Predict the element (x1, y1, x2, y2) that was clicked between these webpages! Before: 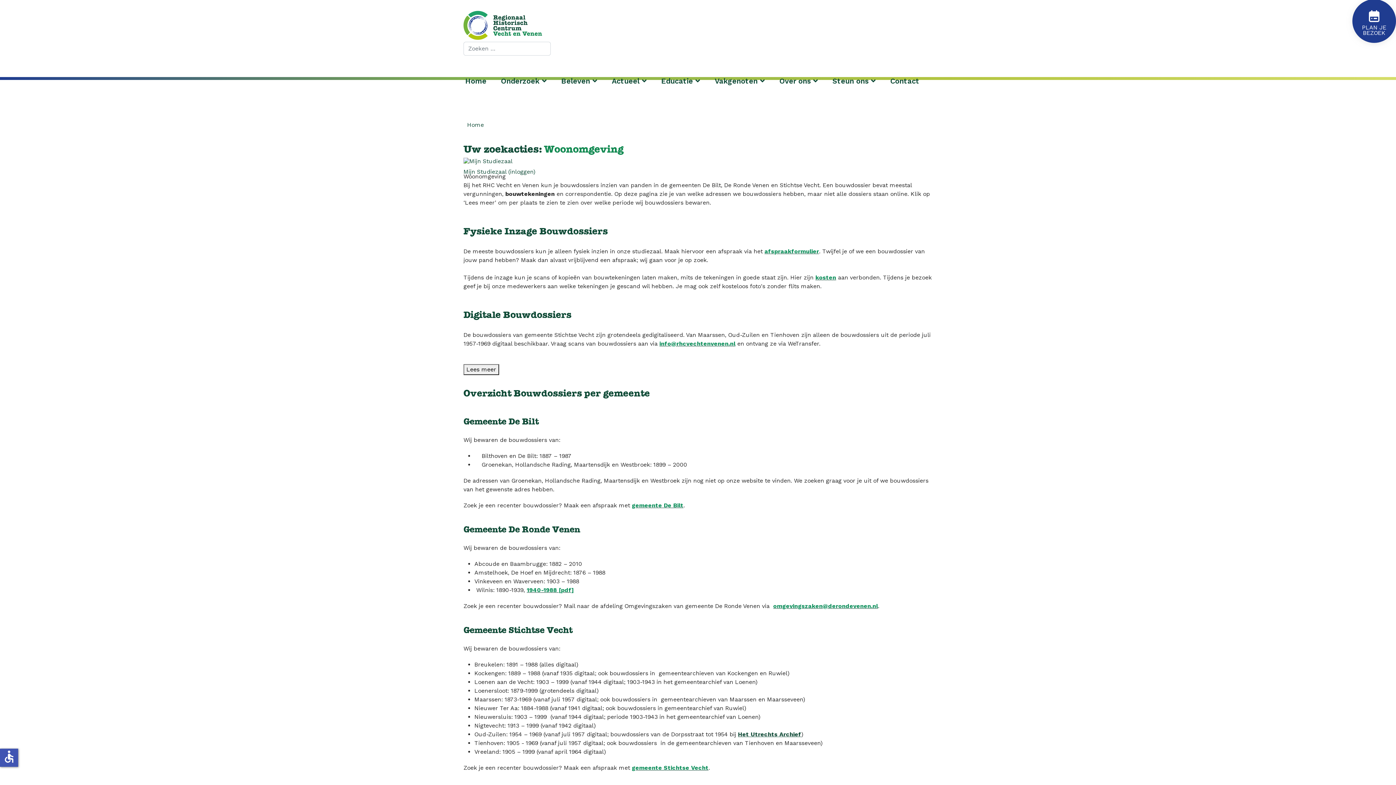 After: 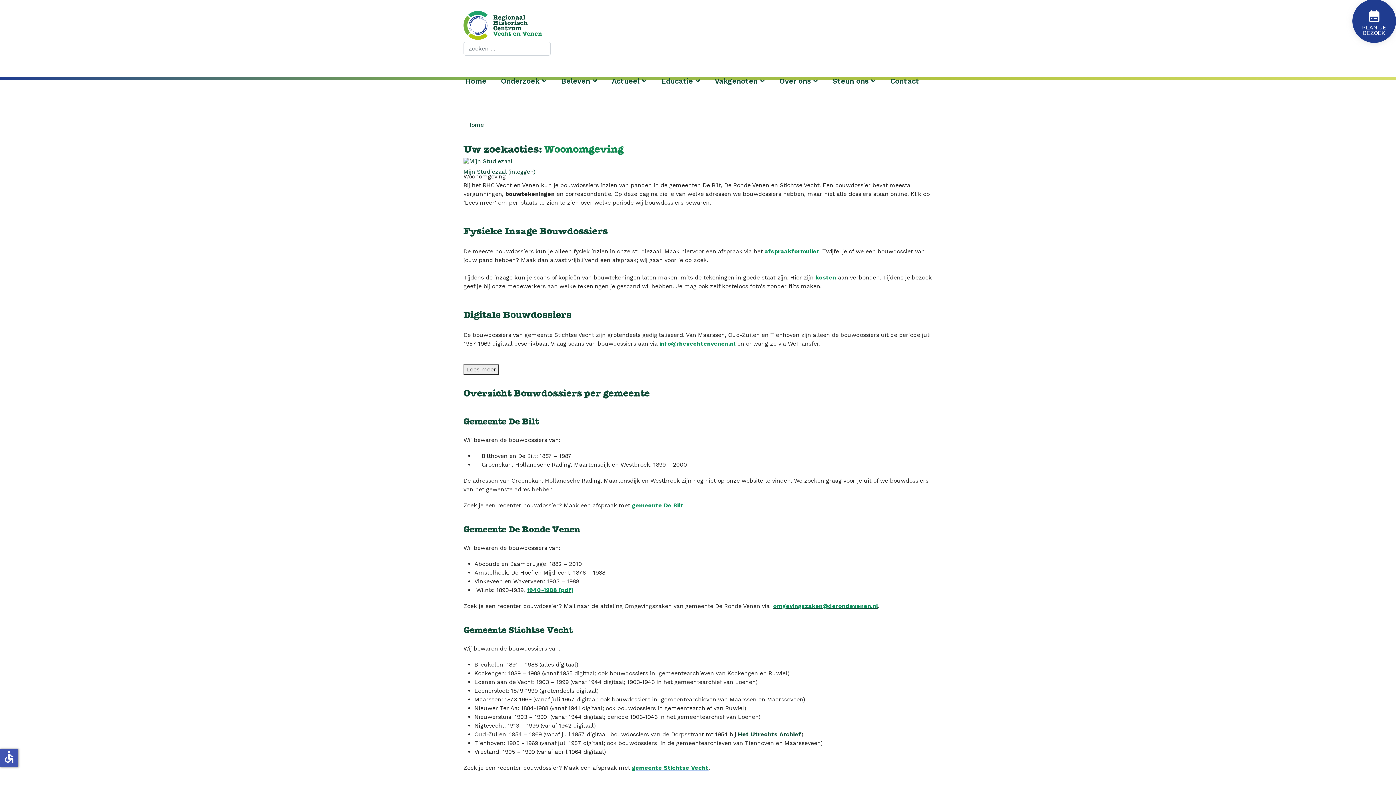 Action: label: gemeente Stichtse Vecht bbox: (632, 764, 708, 771)